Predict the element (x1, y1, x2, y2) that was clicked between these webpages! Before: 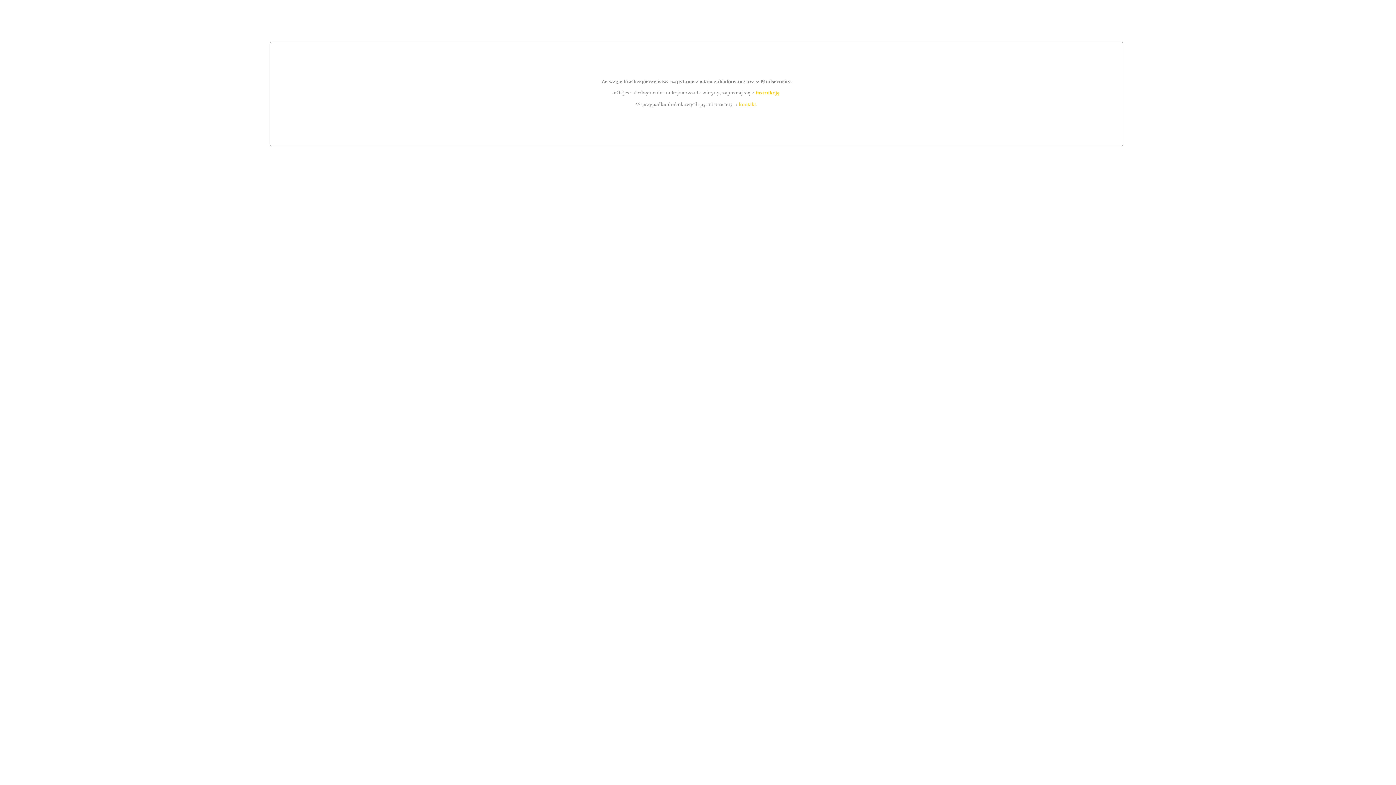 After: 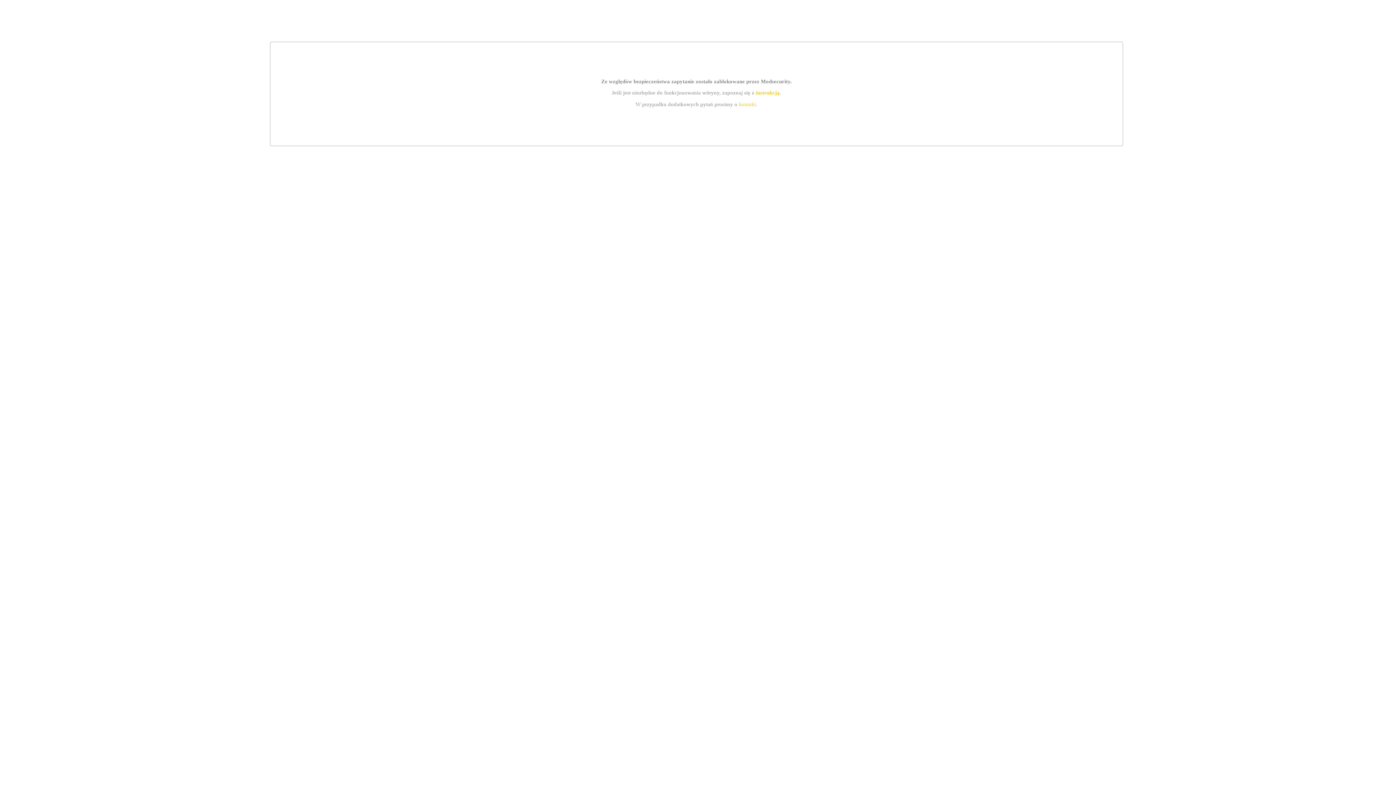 Action: label: instrukcją bbox: (755, 89, 779, 95)